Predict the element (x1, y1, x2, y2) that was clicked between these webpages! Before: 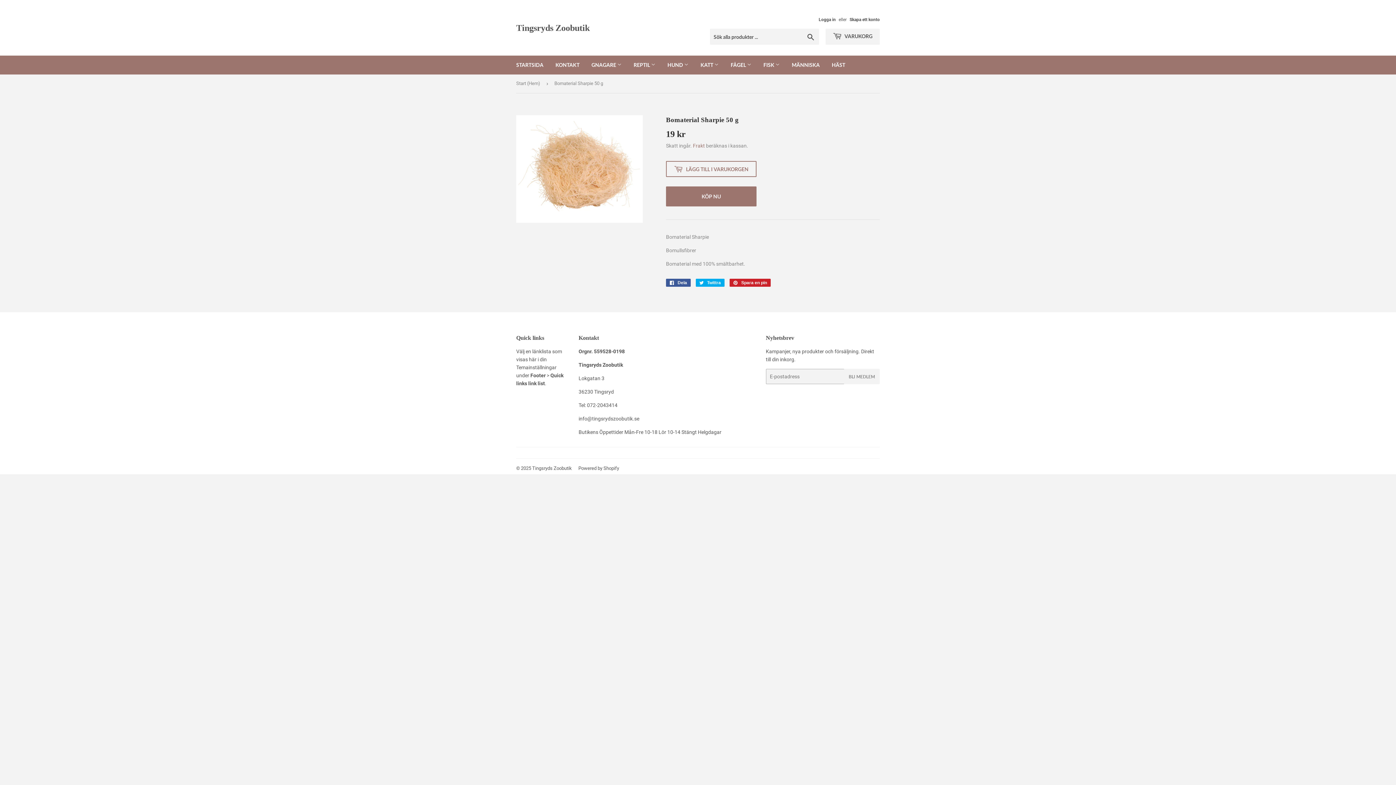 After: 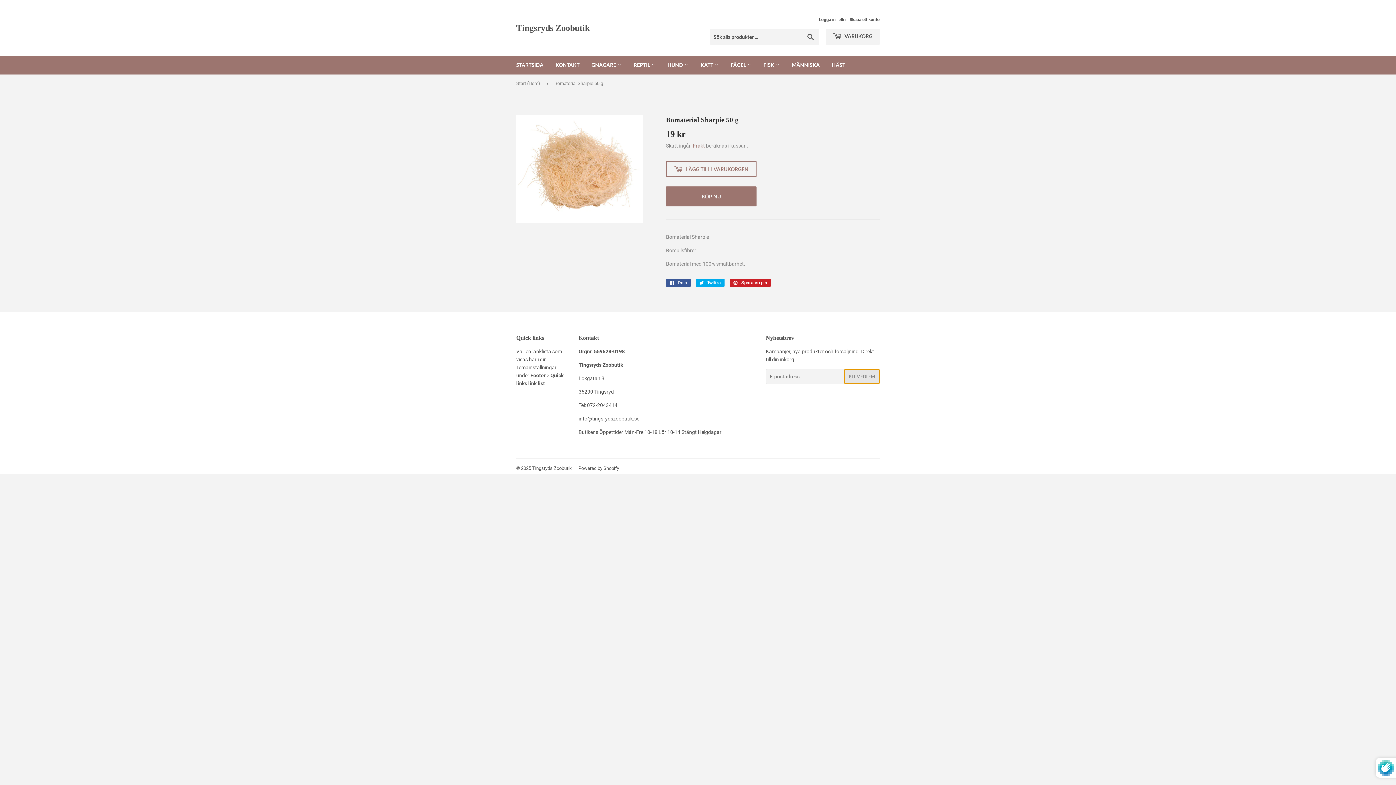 Action: label: BLI MEDLEM bbox: (844, 369, 879, 384)